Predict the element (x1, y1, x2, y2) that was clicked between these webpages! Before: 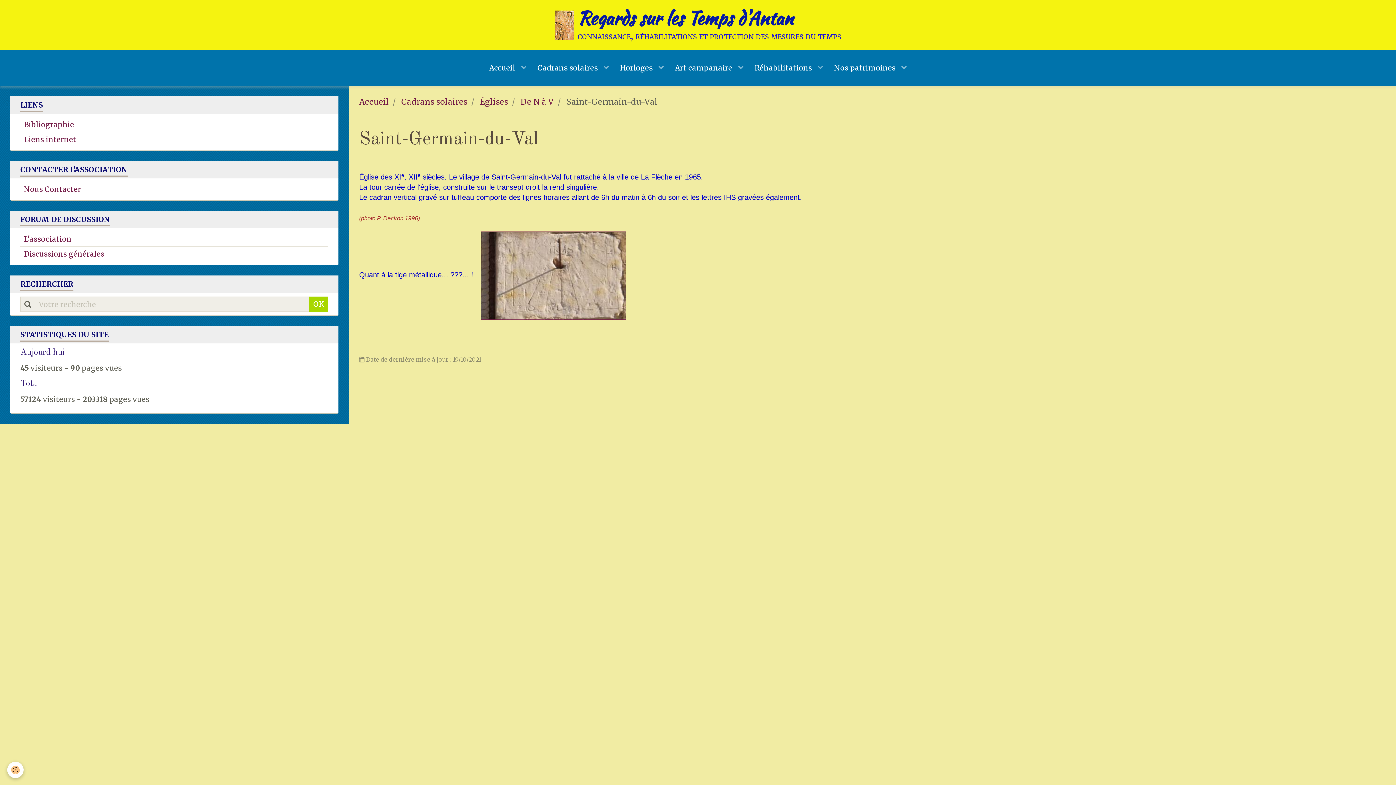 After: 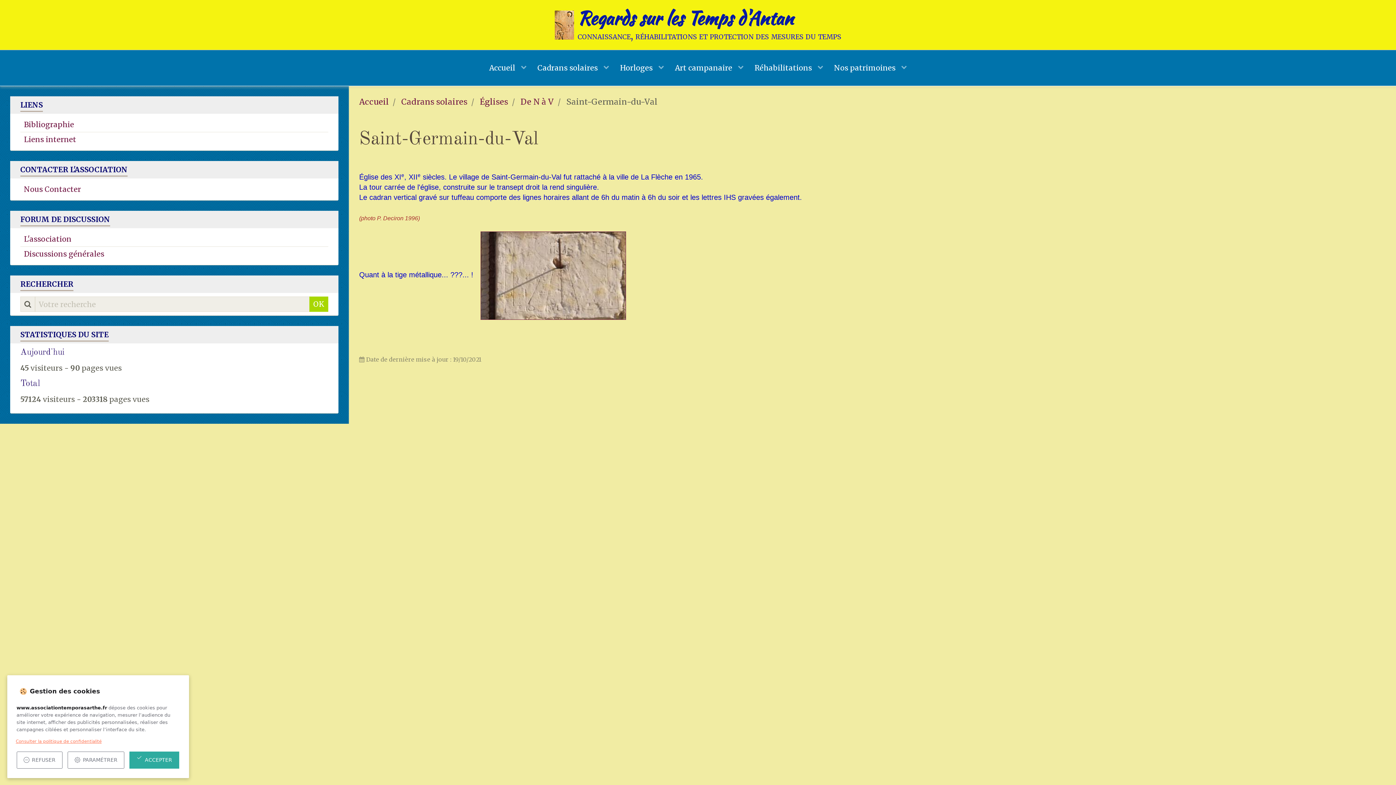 Action: bbox: (7, 762, 23, 778) label: Cookie